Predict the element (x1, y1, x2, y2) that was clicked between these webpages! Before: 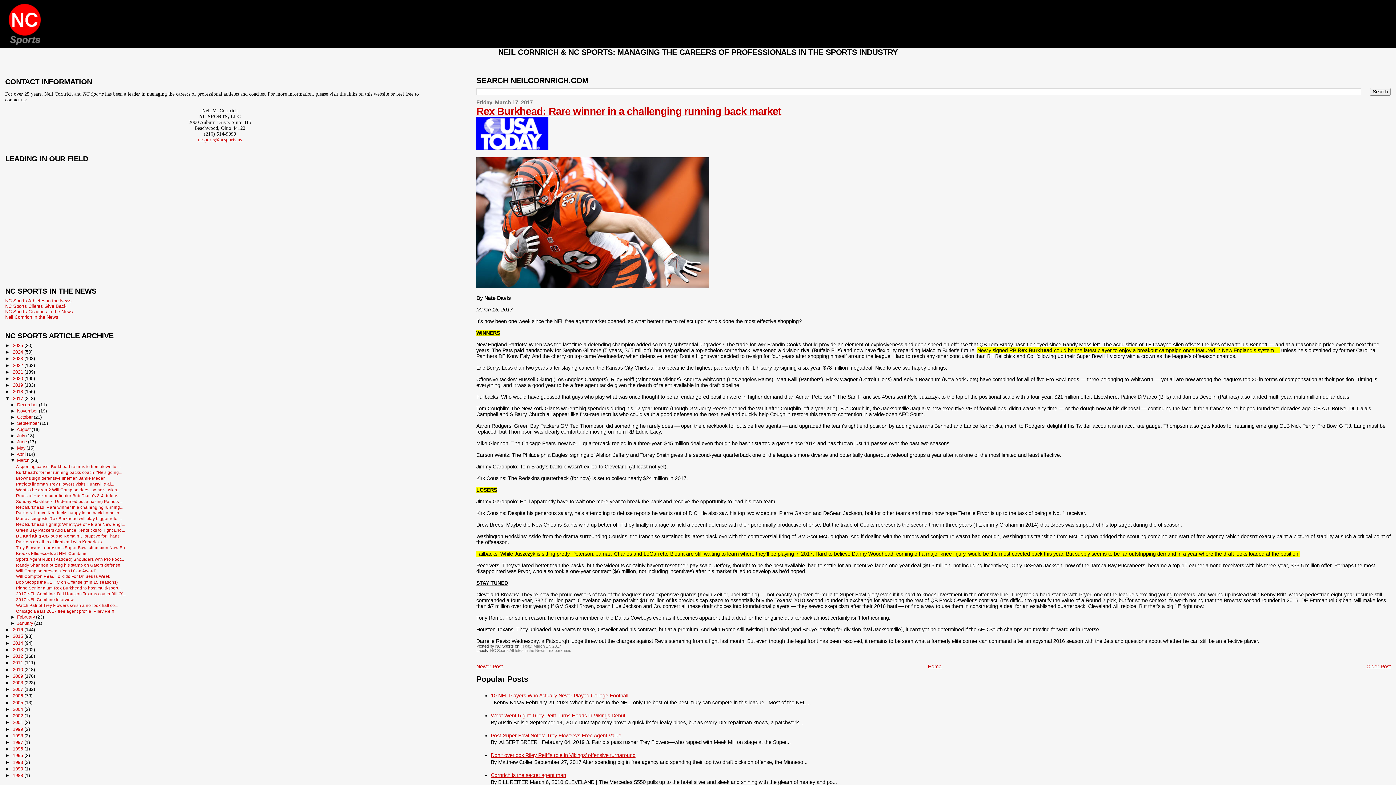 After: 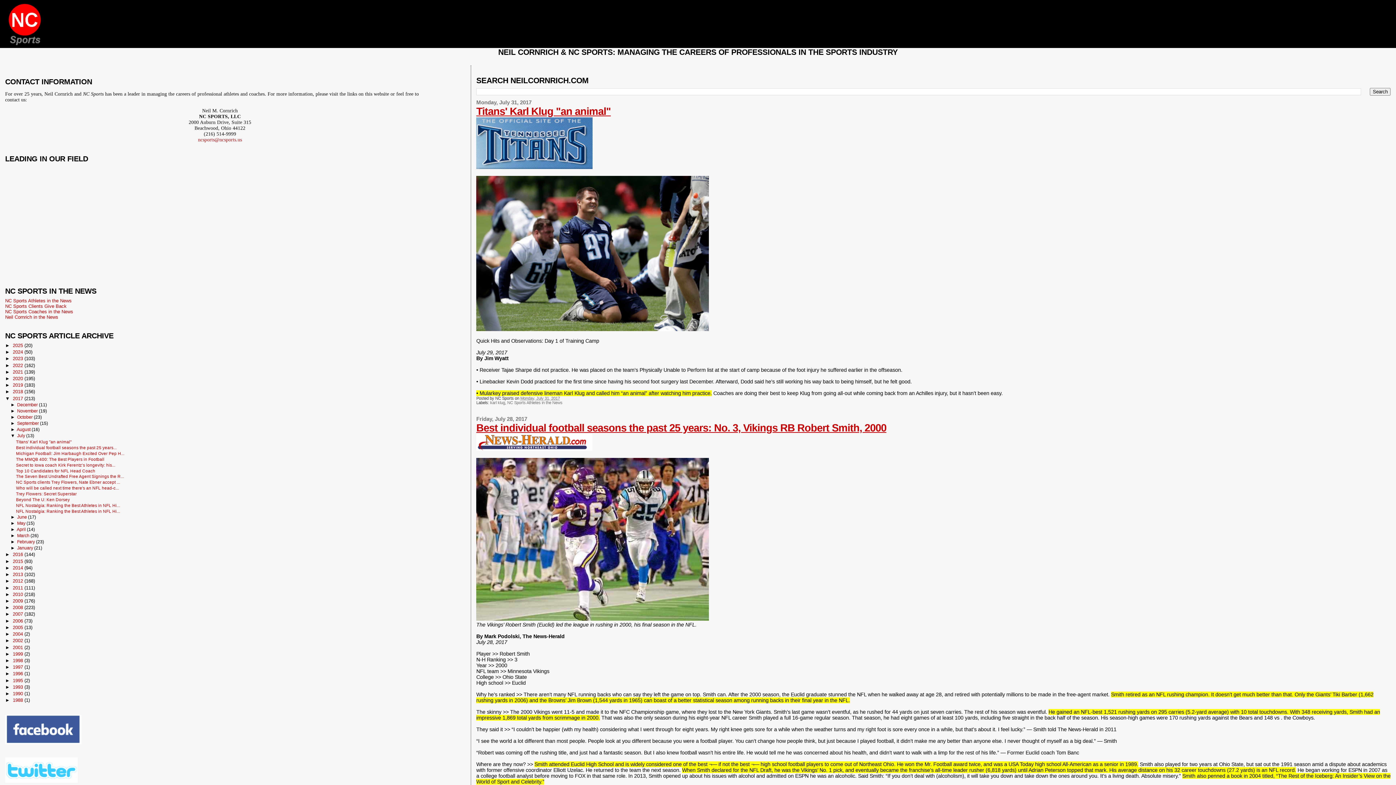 Action: label: July  bbox: (17, 433, 26, 438)